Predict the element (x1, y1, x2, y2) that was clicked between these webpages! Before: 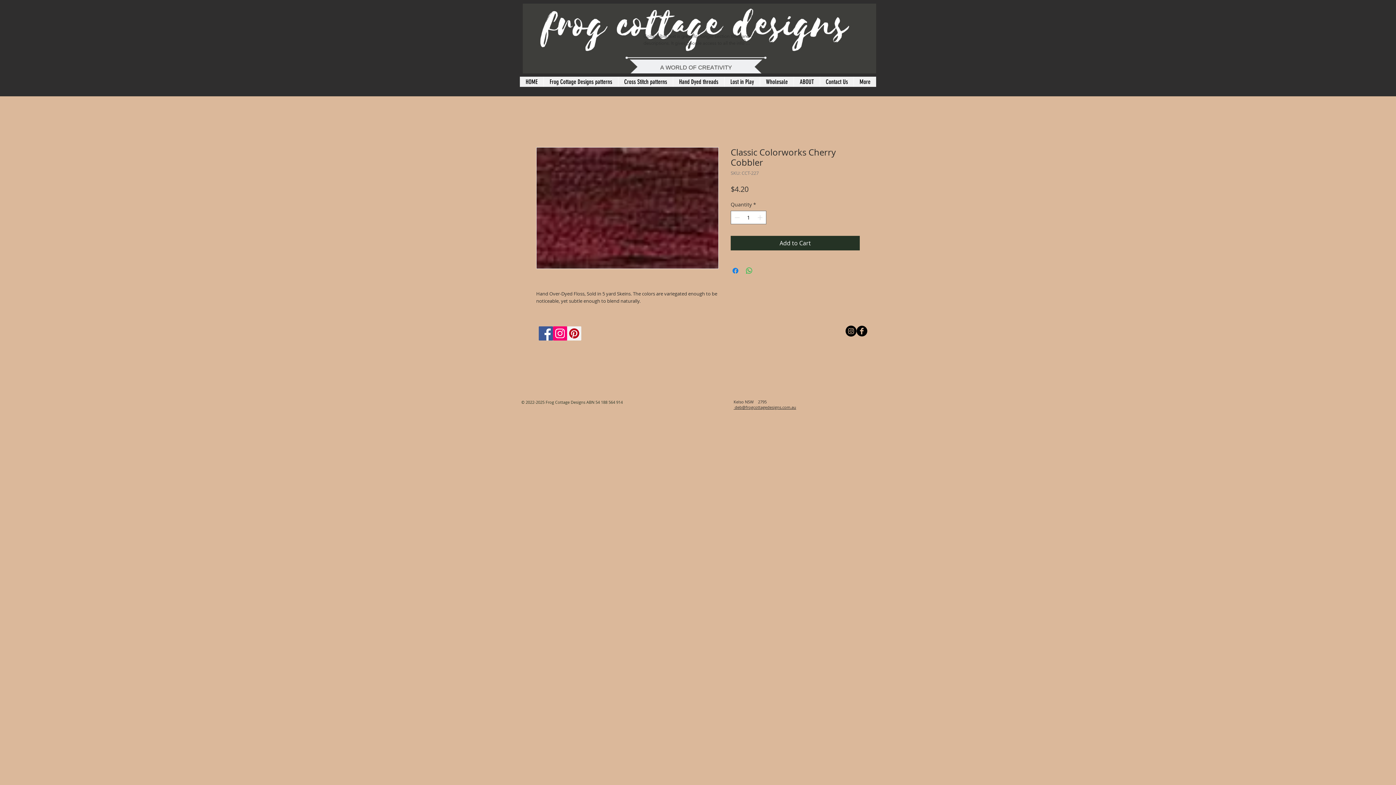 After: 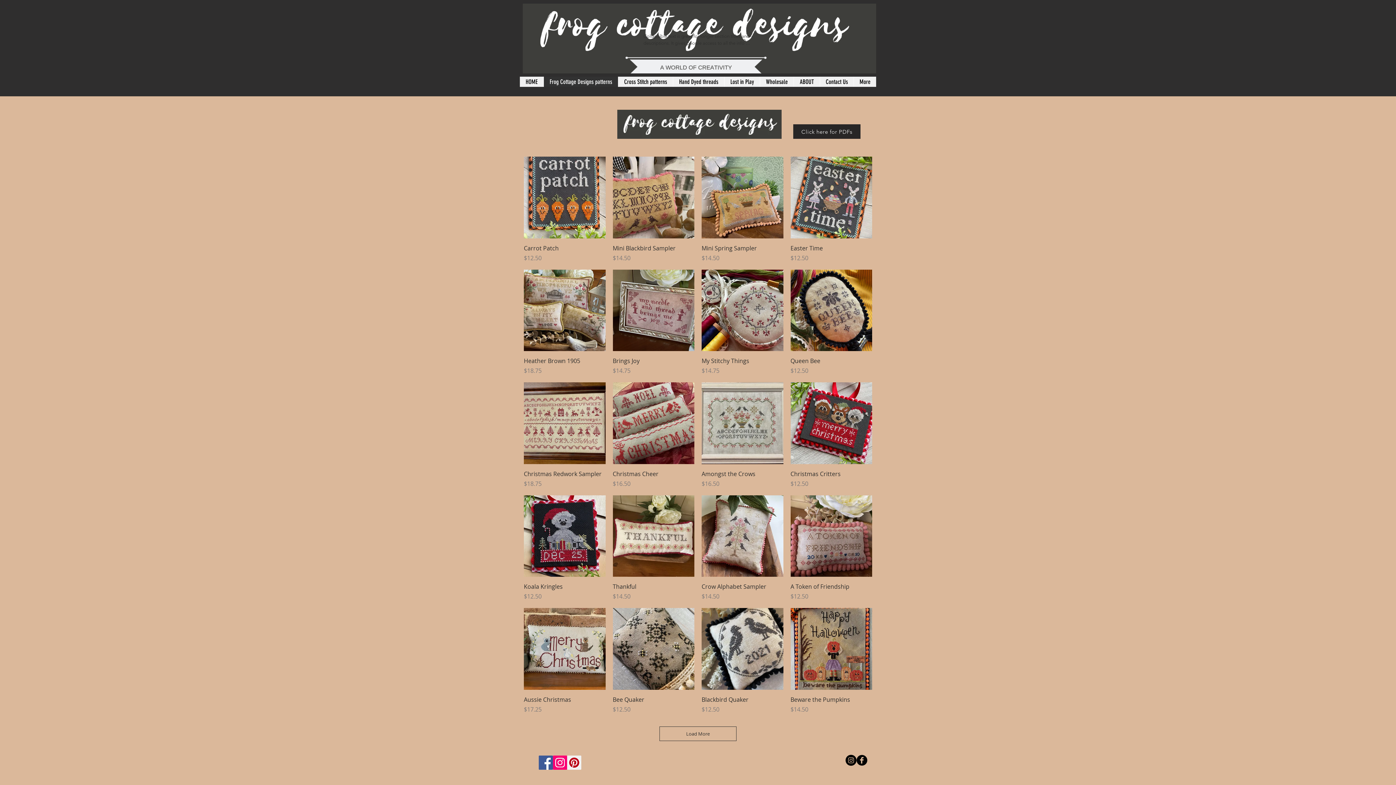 Action: bbox: (543, 76, 618, 86) label: Frog Cottage Designs patterns